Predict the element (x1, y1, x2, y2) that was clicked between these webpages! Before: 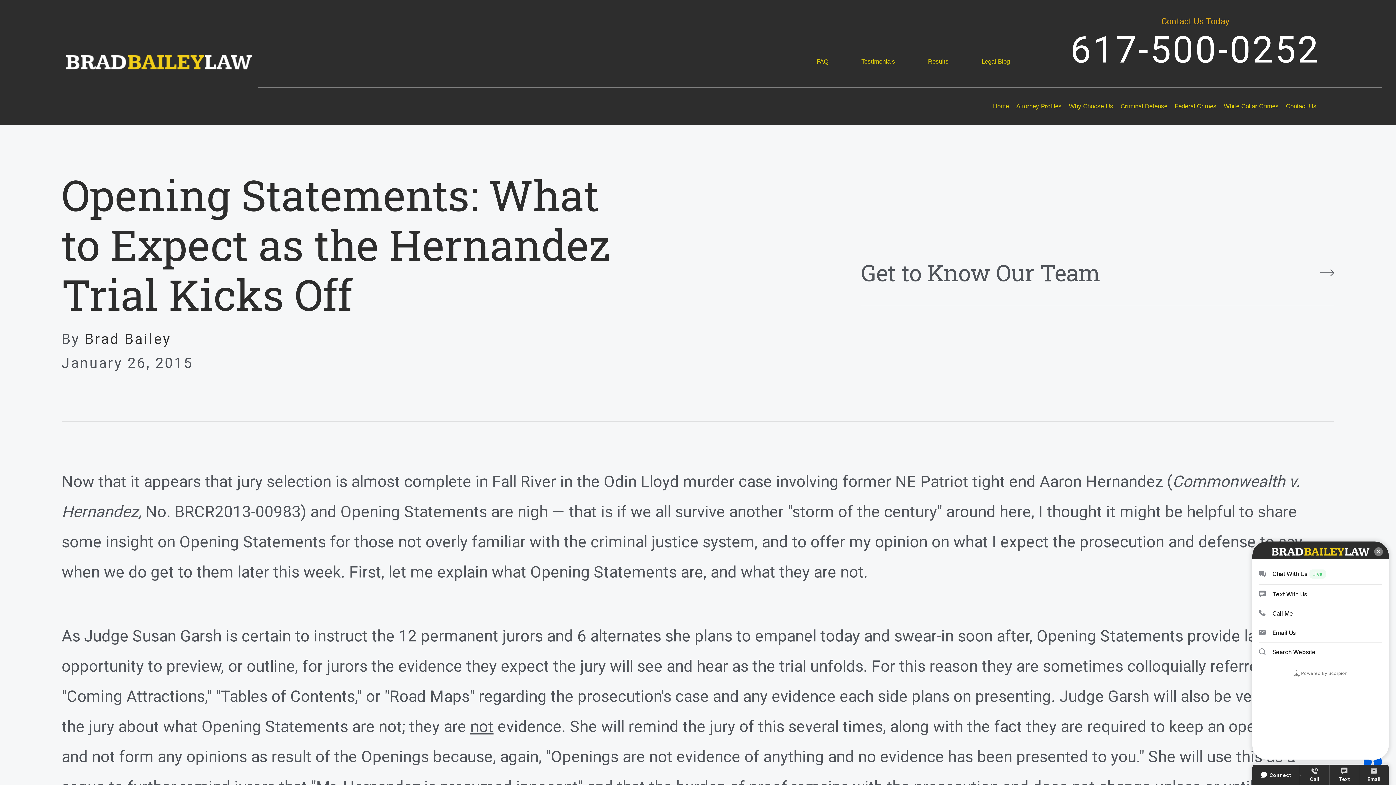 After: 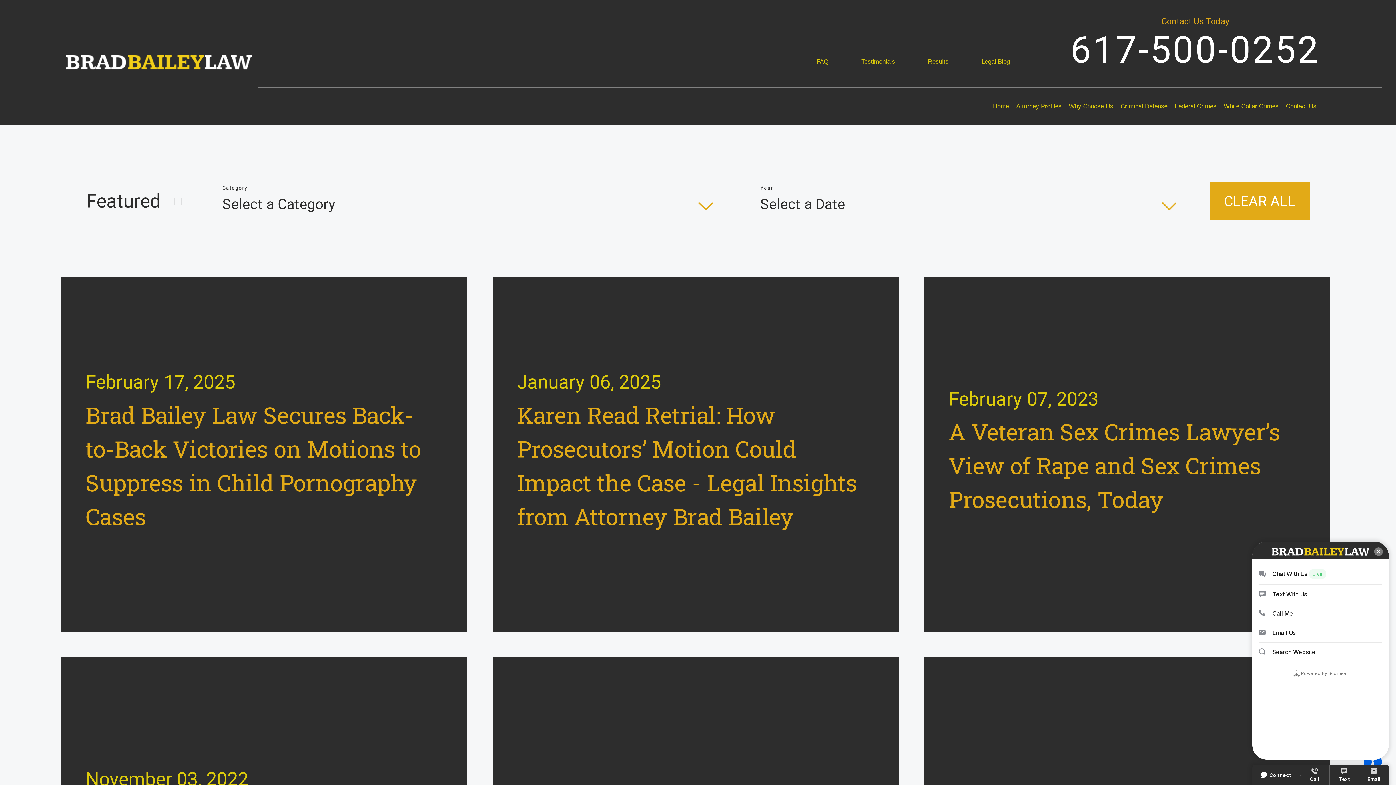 Action: label: Legal Blog bbox: (981, 58, 1010, 65)